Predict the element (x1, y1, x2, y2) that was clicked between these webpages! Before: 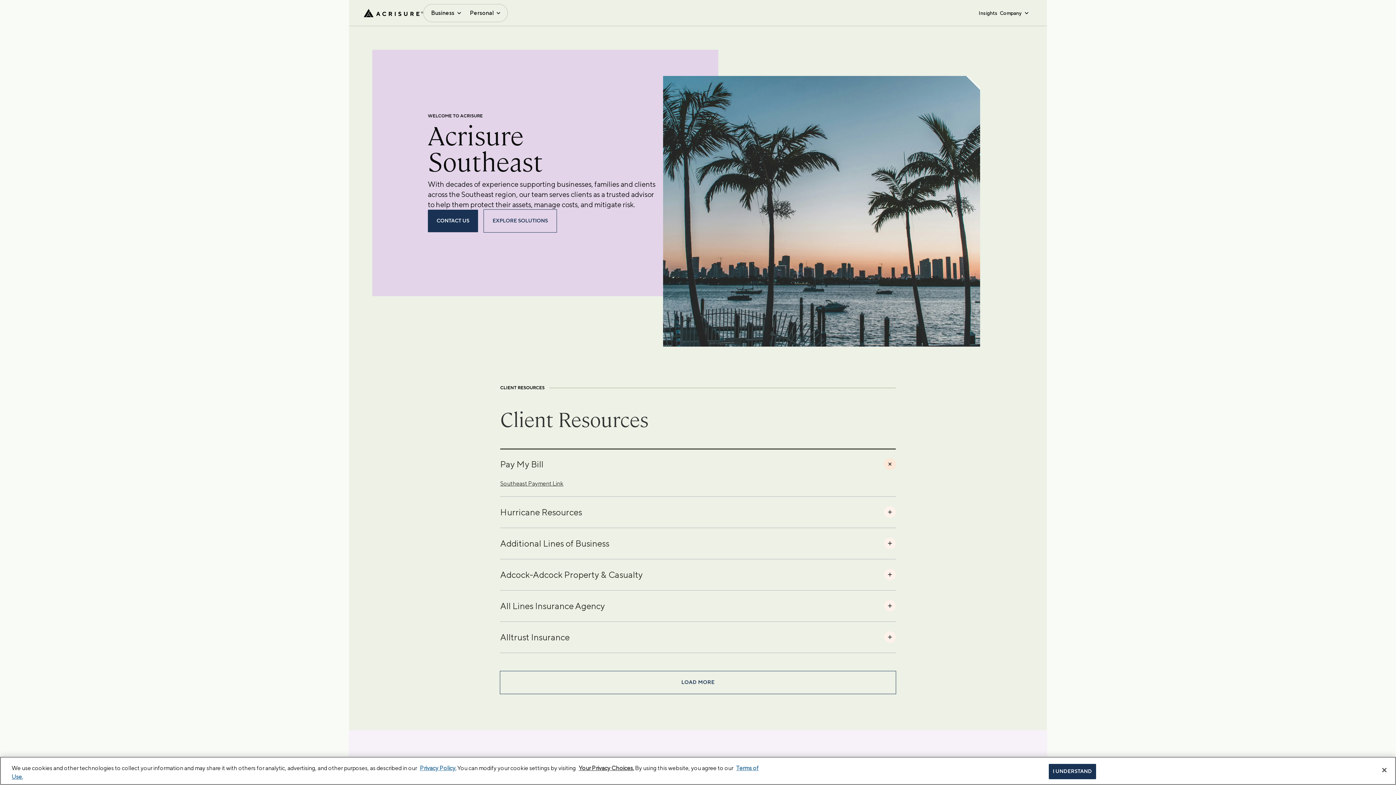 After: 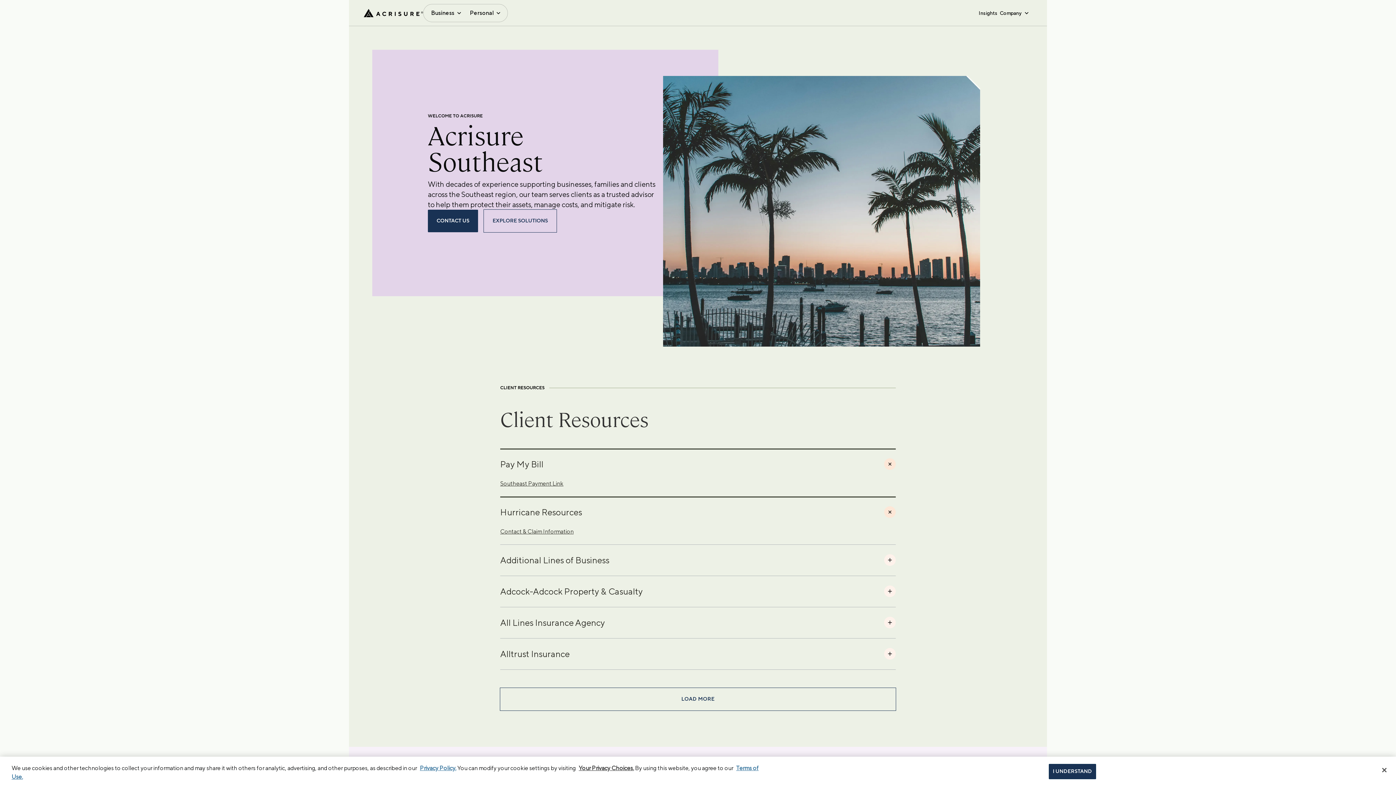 Action: bbox: (500, 496, 896, 527) label: Hurricane Resources